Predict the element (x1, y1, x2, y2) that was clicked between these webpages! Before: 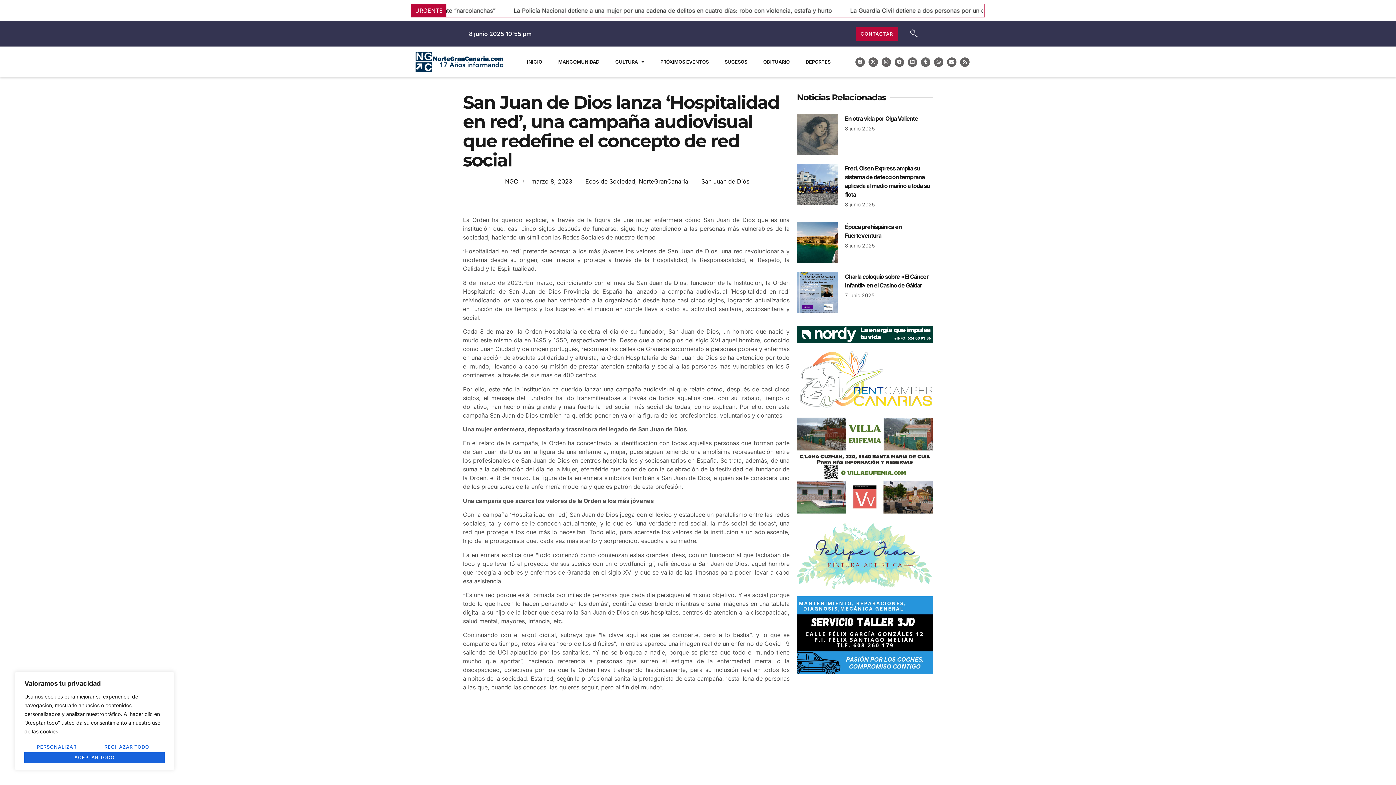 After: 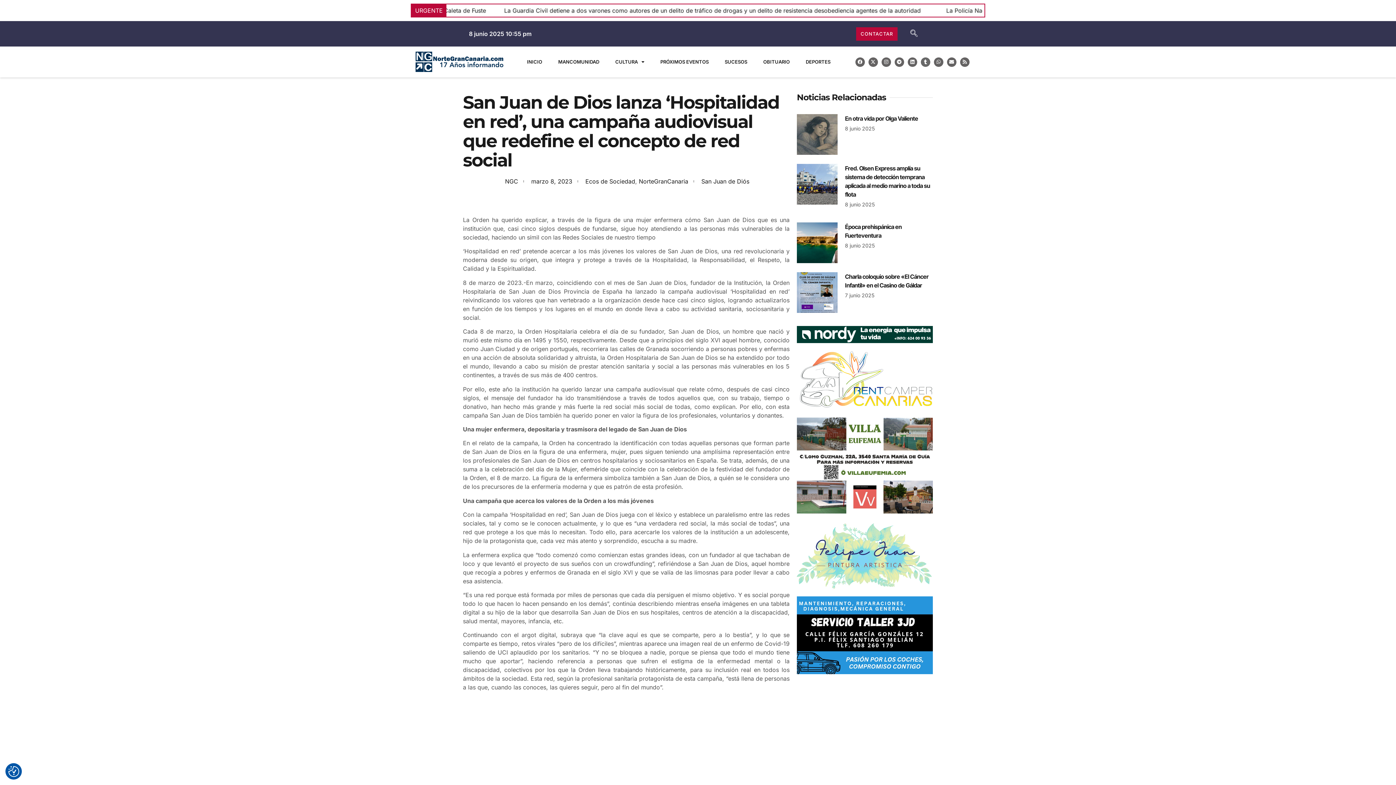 Action: label: Aceptar todo bbox: (24, 752, 164, 763)